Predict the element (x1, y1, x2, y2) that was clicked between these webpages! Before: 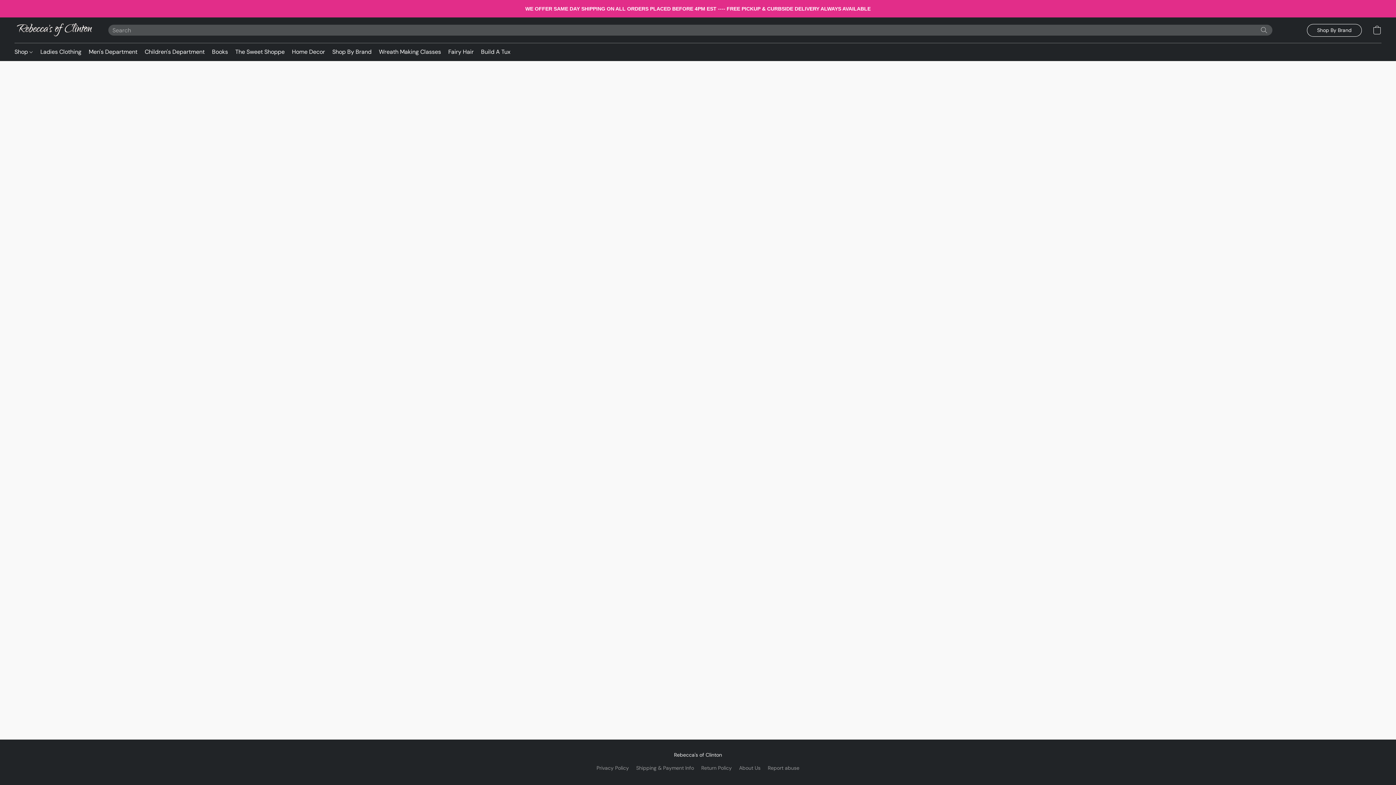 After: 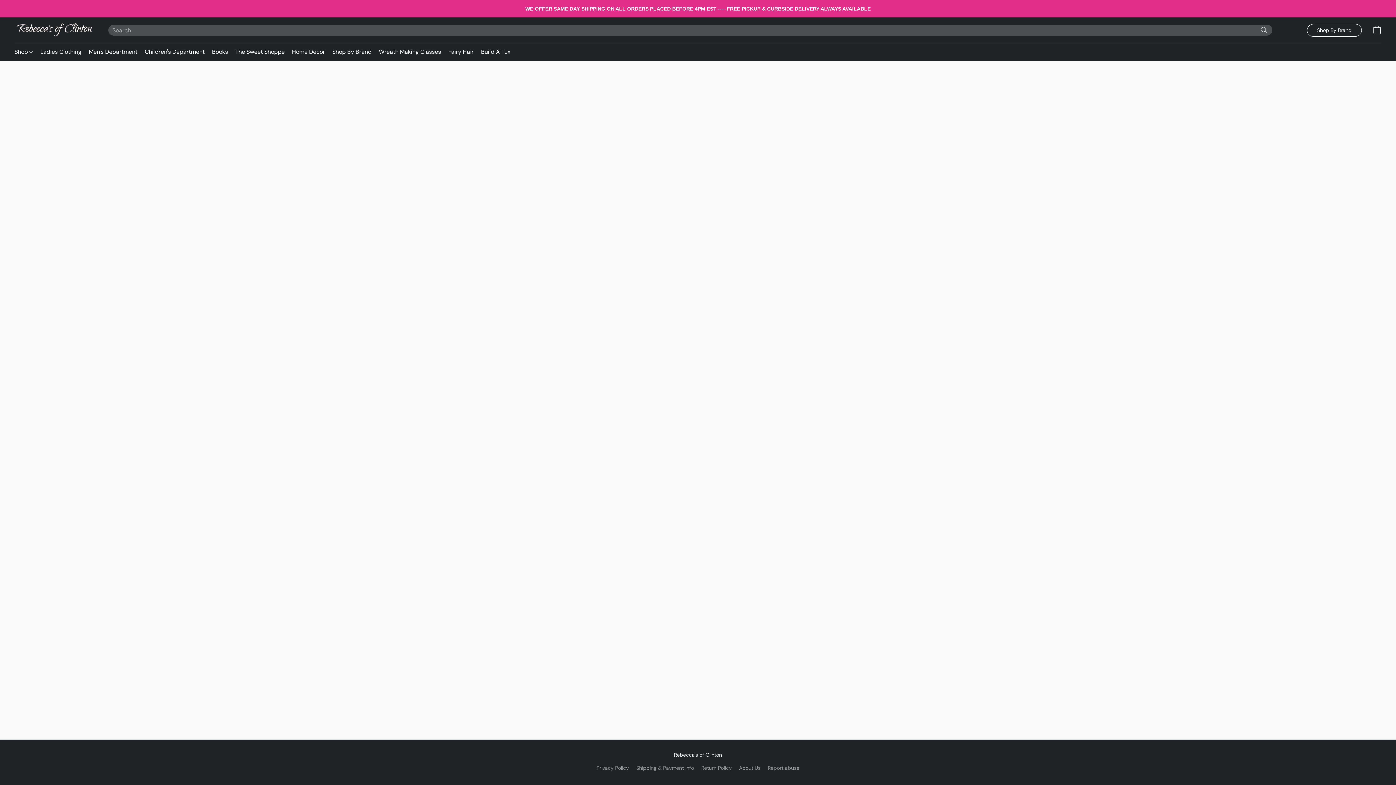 Action: label: Wreath Making Classes bbox: (375, 45, 444, 58)